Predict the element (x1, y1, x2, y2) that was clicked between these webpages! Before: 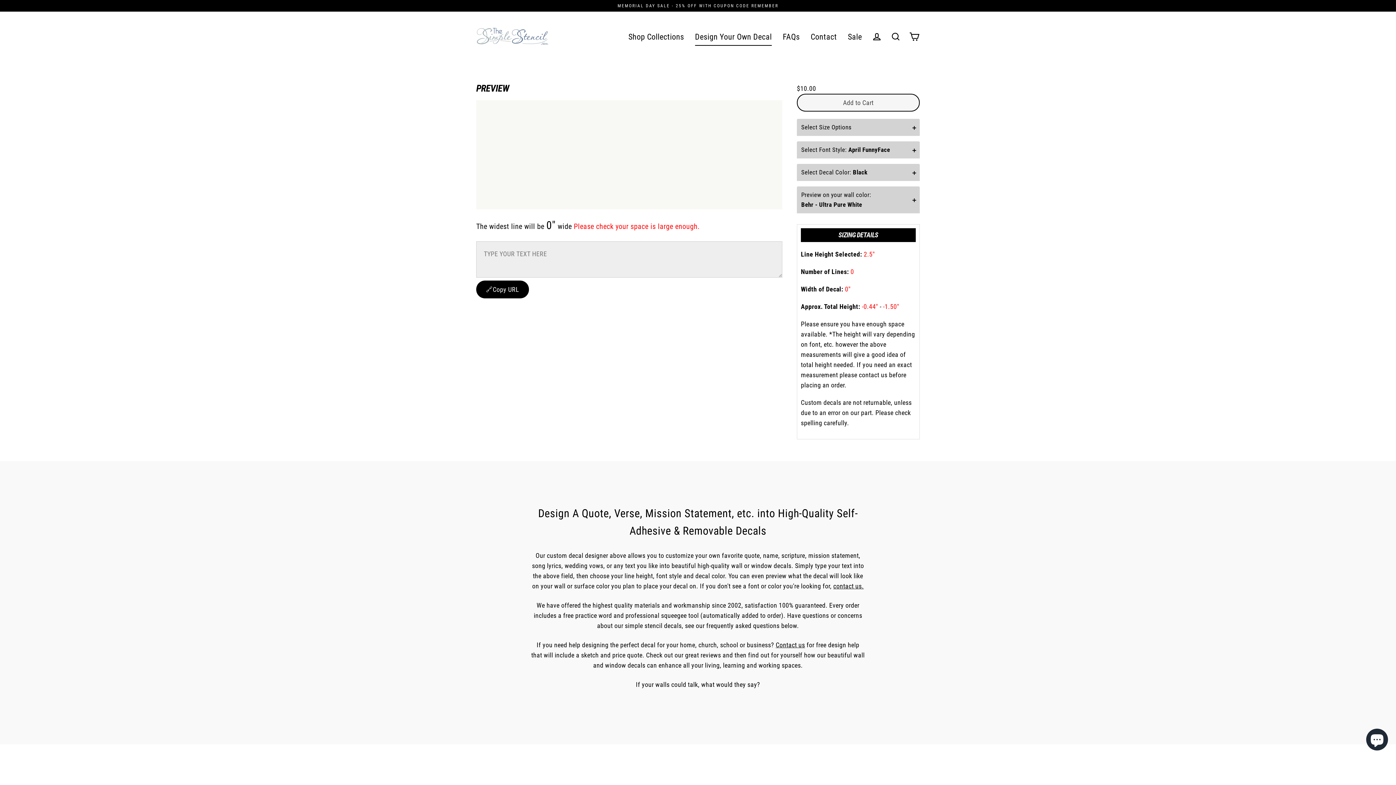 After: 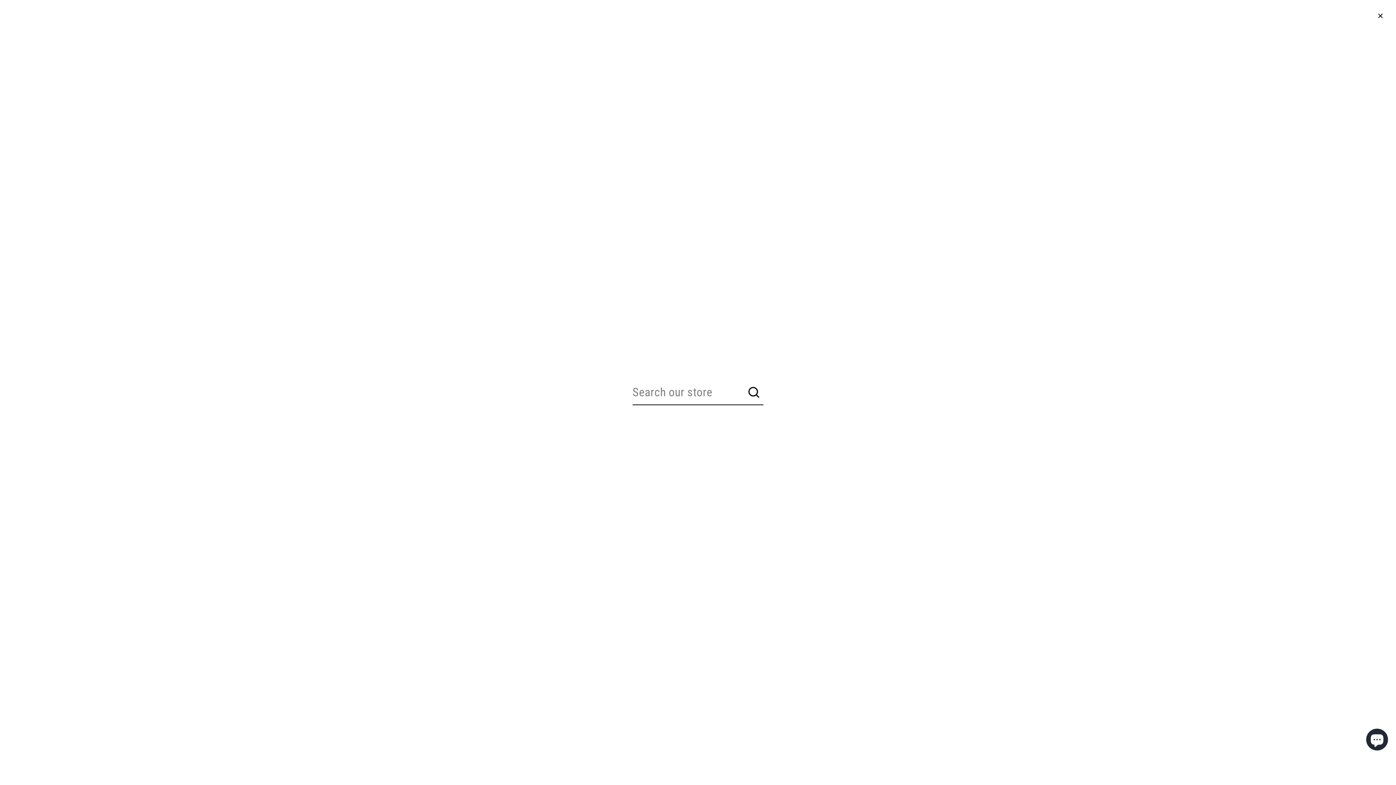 Action: bbox: (886, 28, 905, 44) label: Search